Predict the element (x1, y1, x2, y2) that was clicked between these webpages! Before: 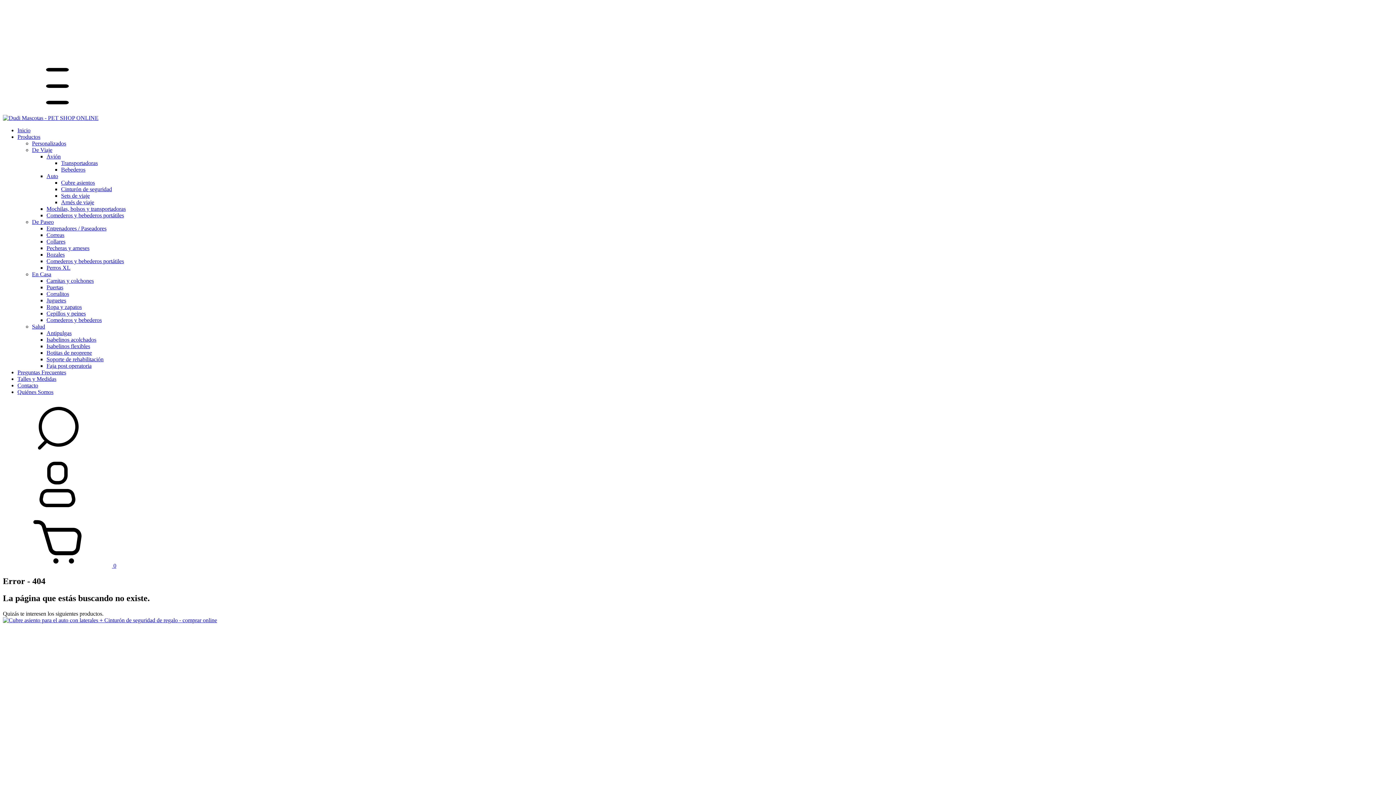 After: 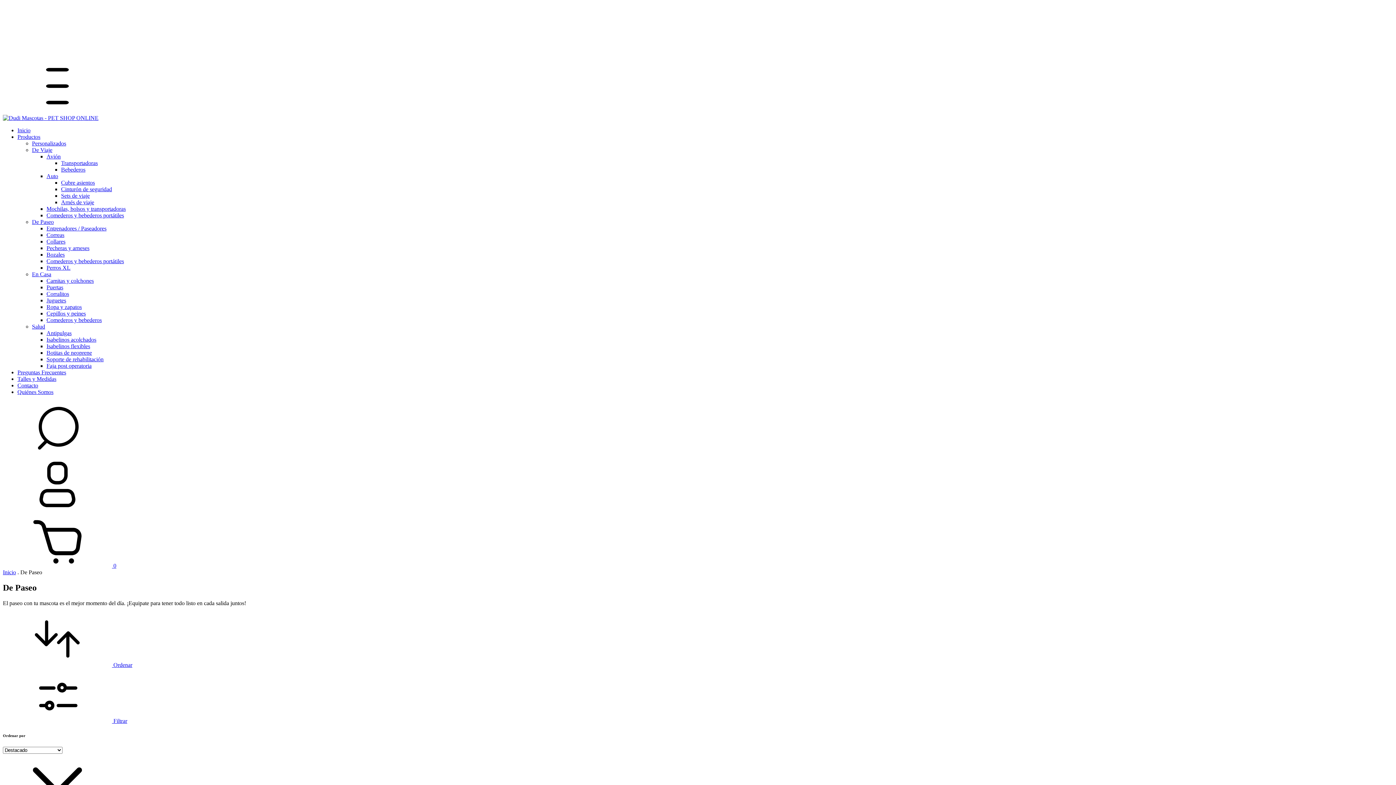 Action: bbox: (32, 218, 53, 225) label: De Paseo